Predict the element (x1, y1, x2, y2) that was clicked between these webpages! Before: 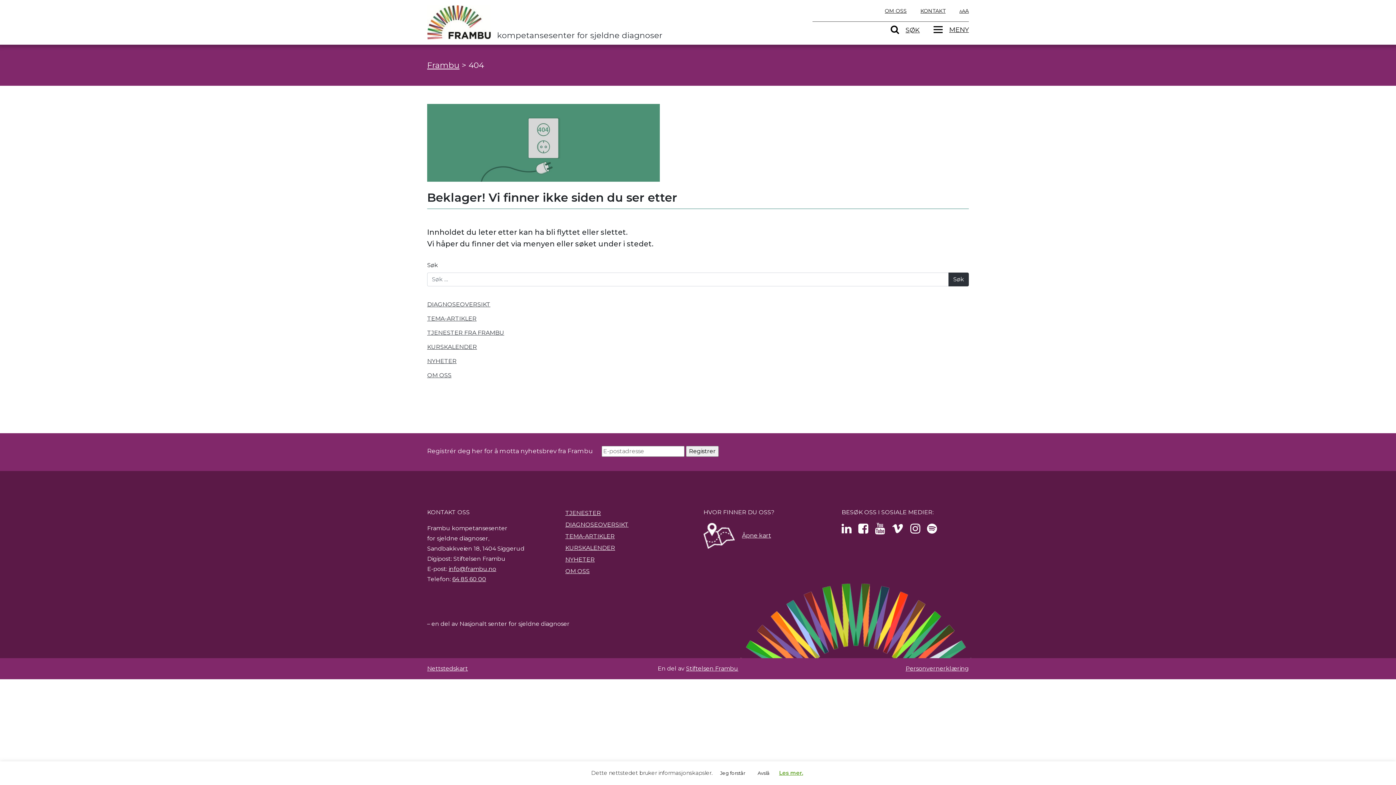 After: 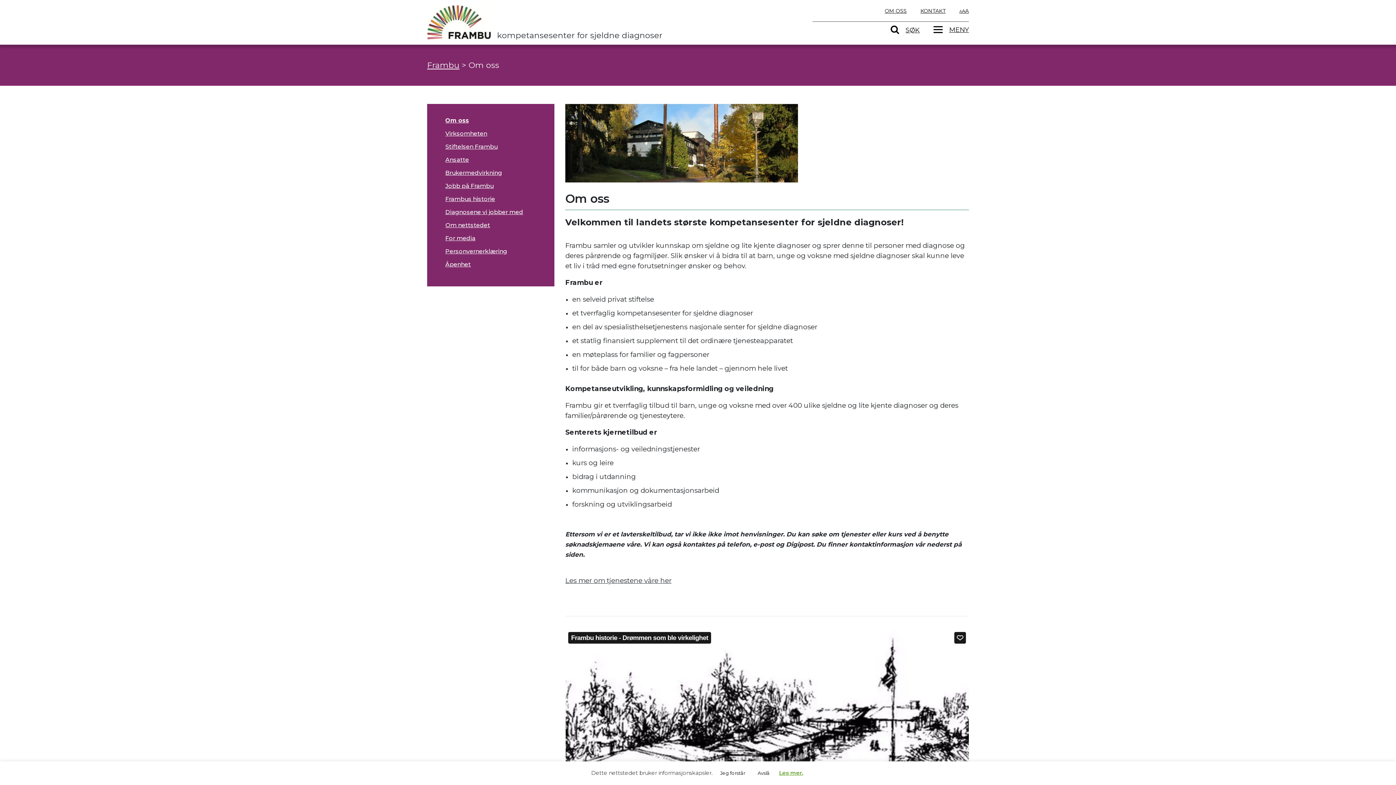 Action: bbox: (427, 371, 451, 378) label: OM OSS